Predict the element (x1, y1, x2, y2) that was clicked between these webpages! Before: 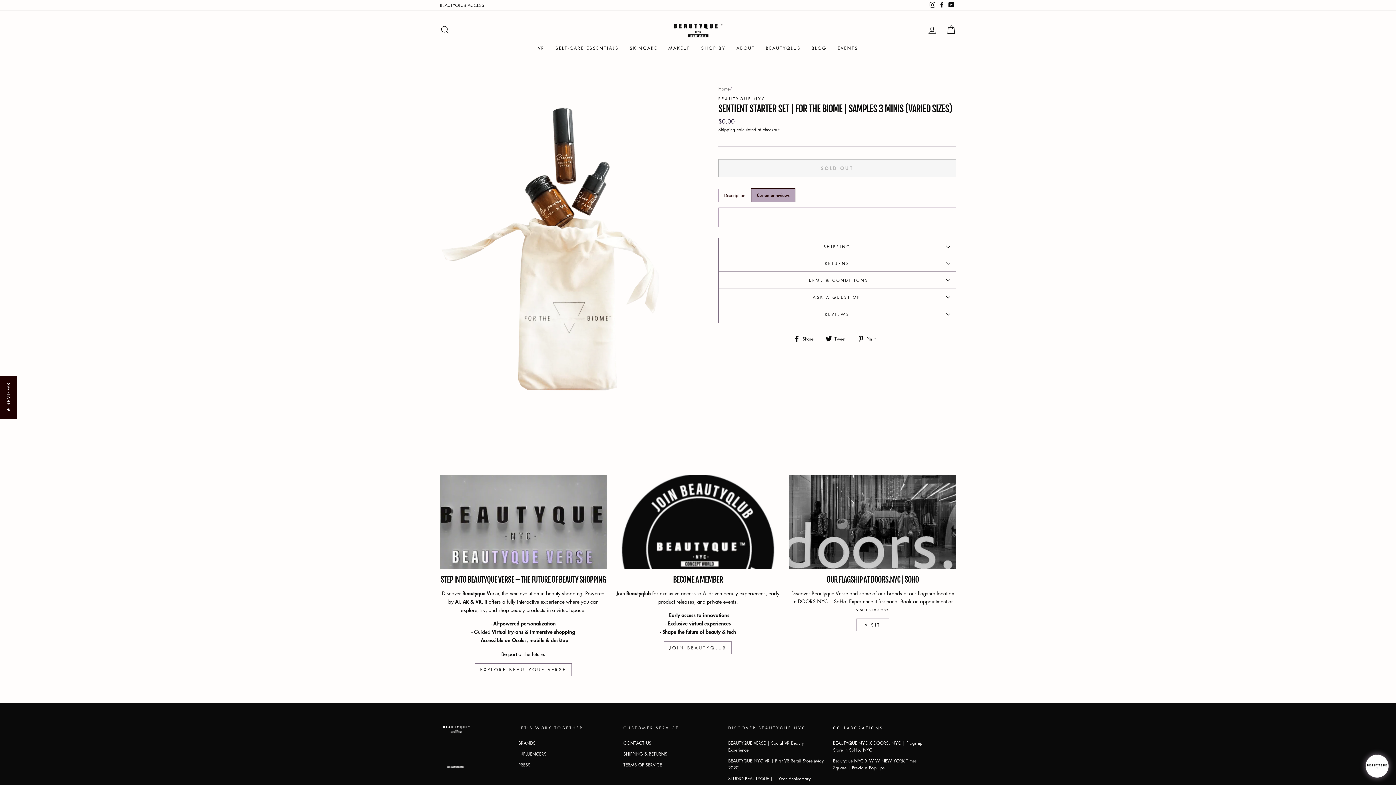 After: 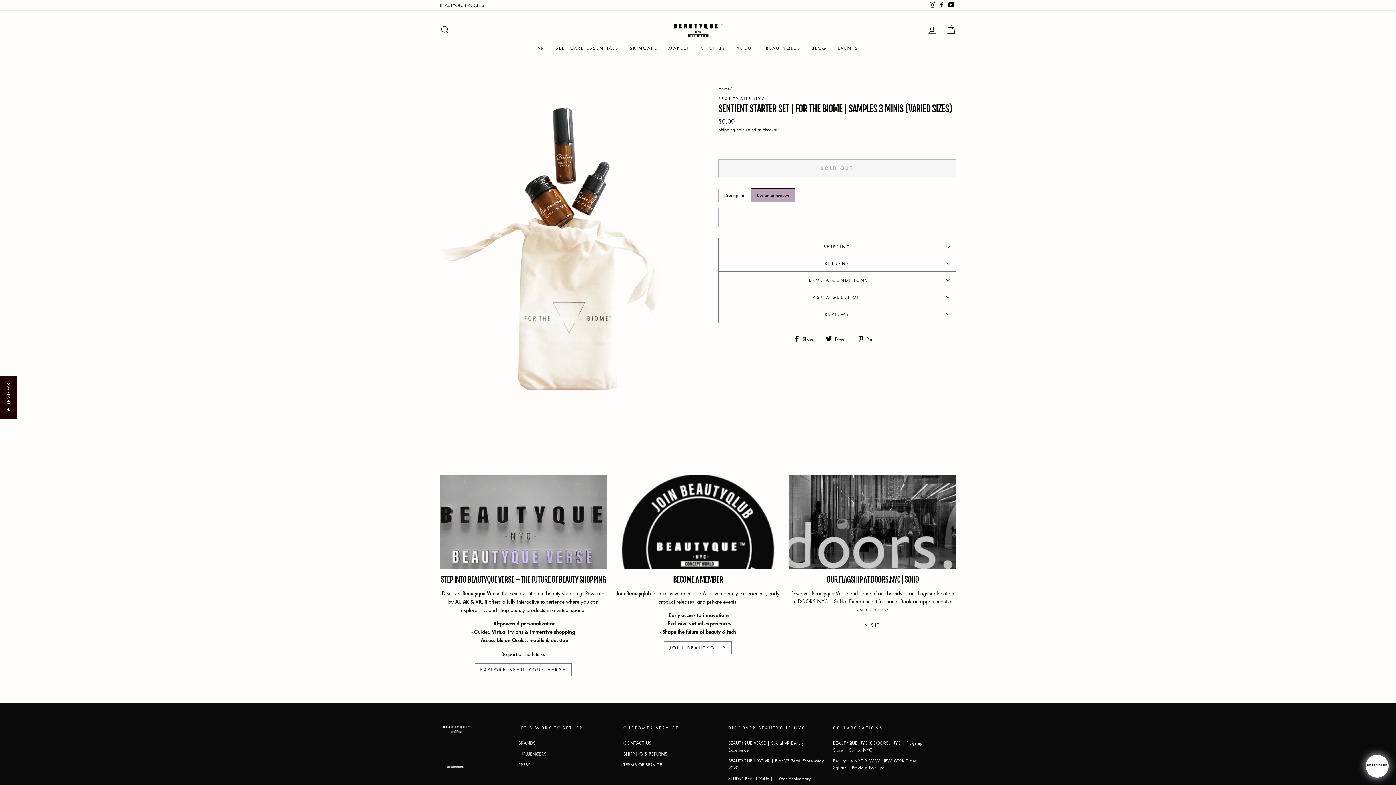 Action: label:  Share
Share on Facebook bbox: (793, 334, 819, 342)